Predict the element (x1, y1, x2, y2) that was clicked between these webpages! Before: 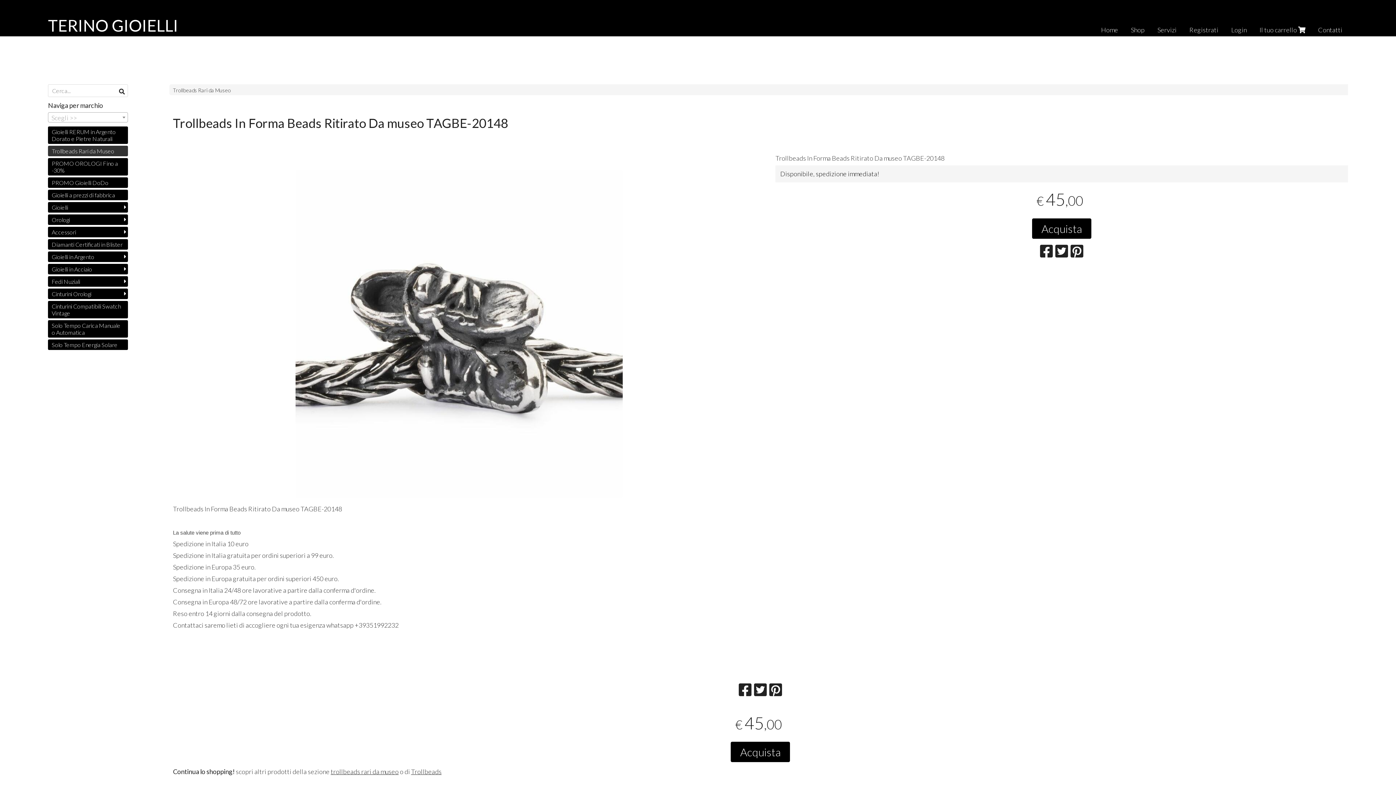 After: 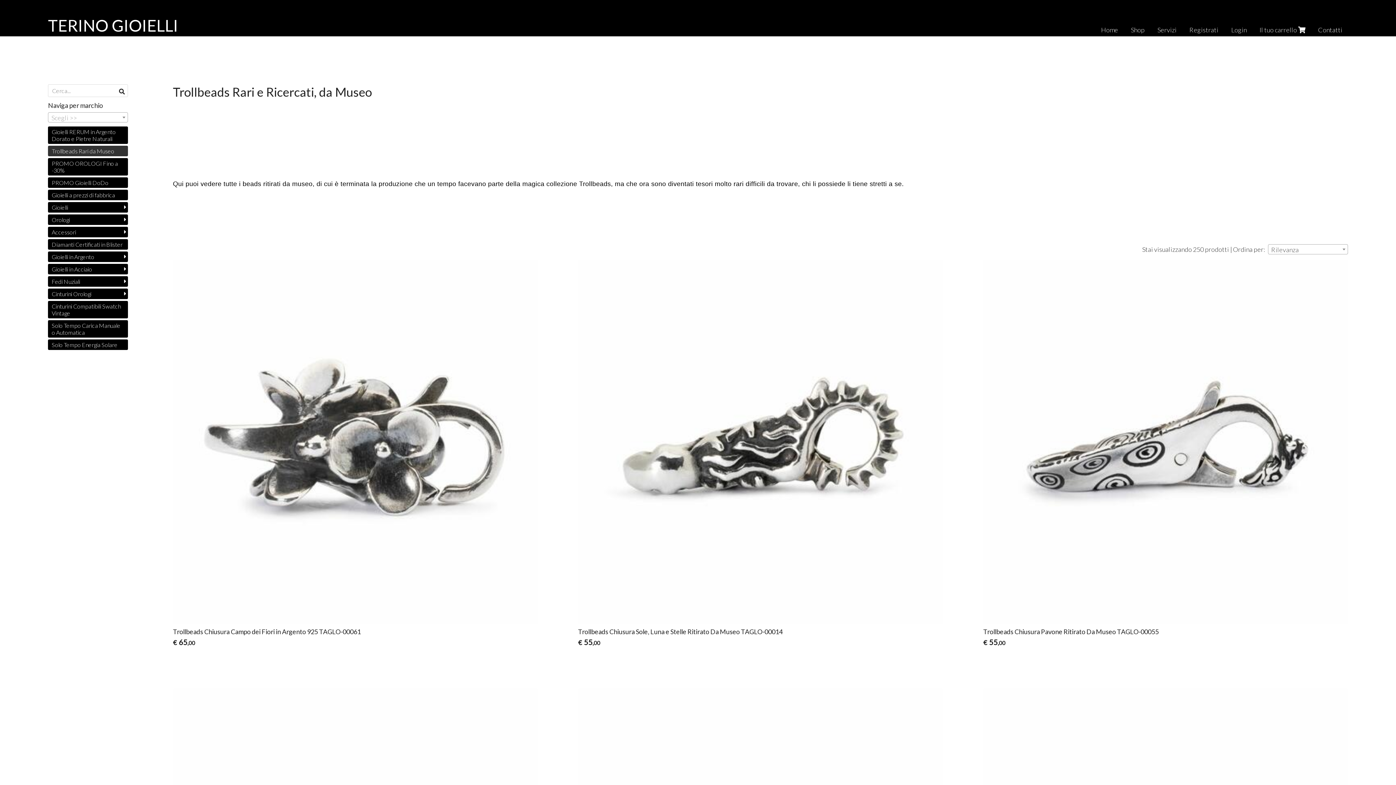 Action: label: Trollbeads Rari da Museo bbox: (48, 145, 128, 156)